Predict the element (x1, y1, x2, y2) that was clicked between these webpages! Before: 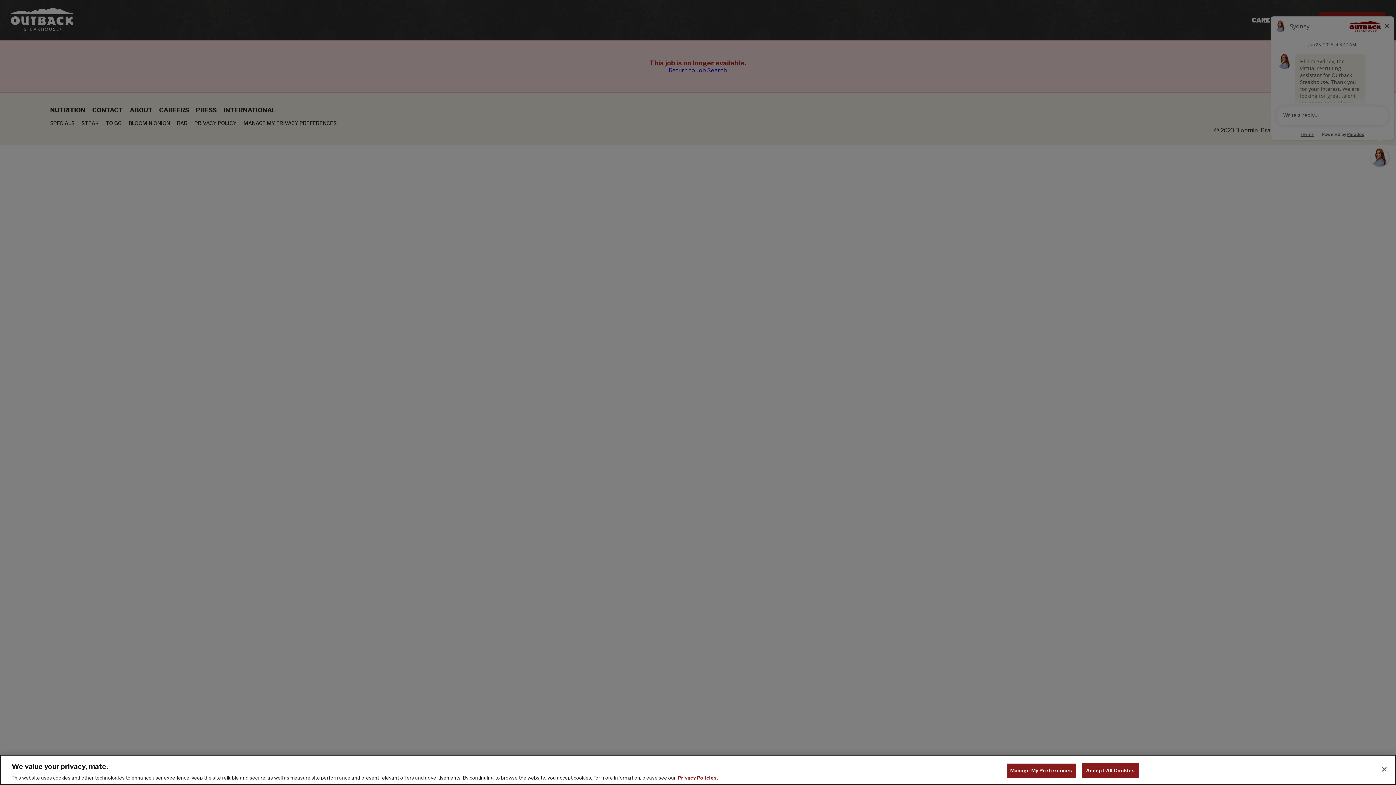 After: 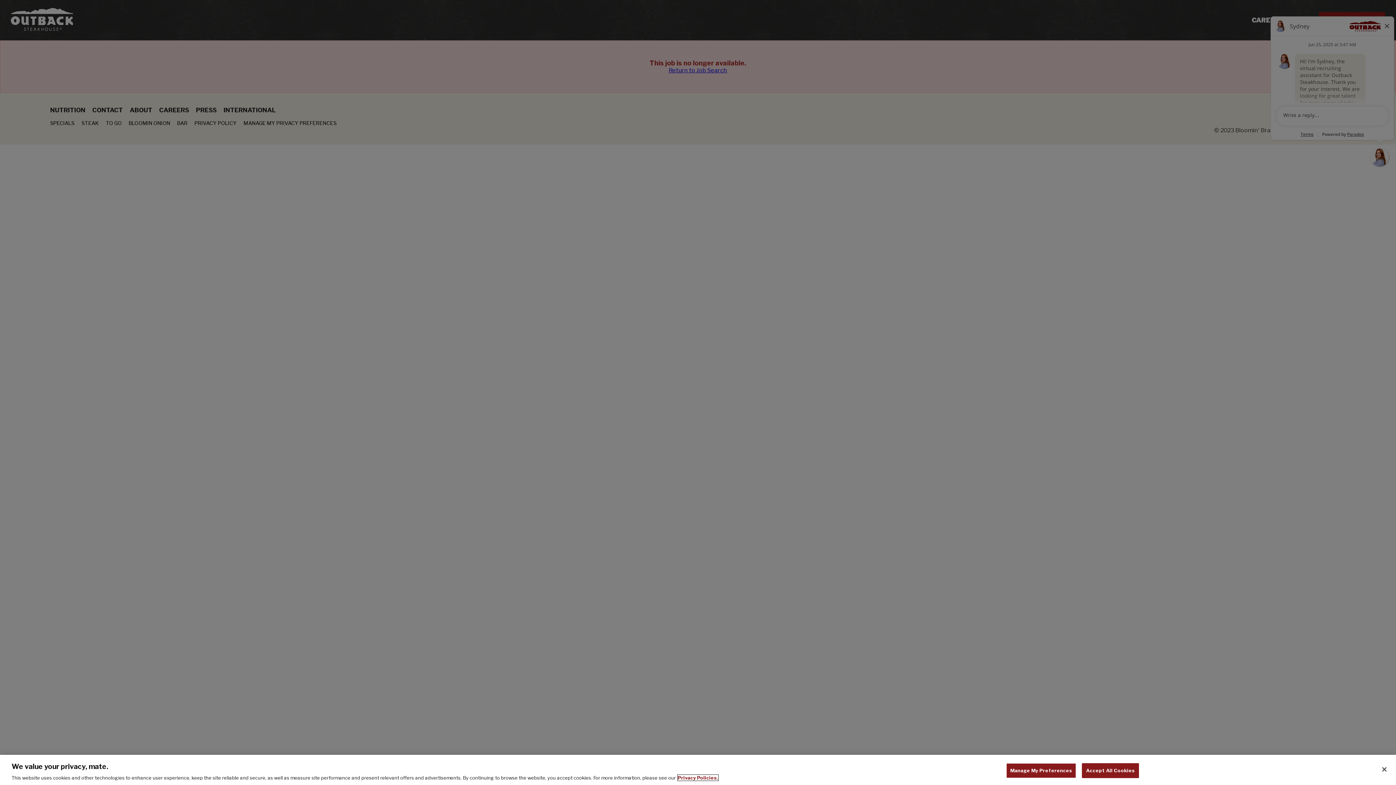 Action: bbox: (677, 775, 718, 781) label: , opens in a new tab